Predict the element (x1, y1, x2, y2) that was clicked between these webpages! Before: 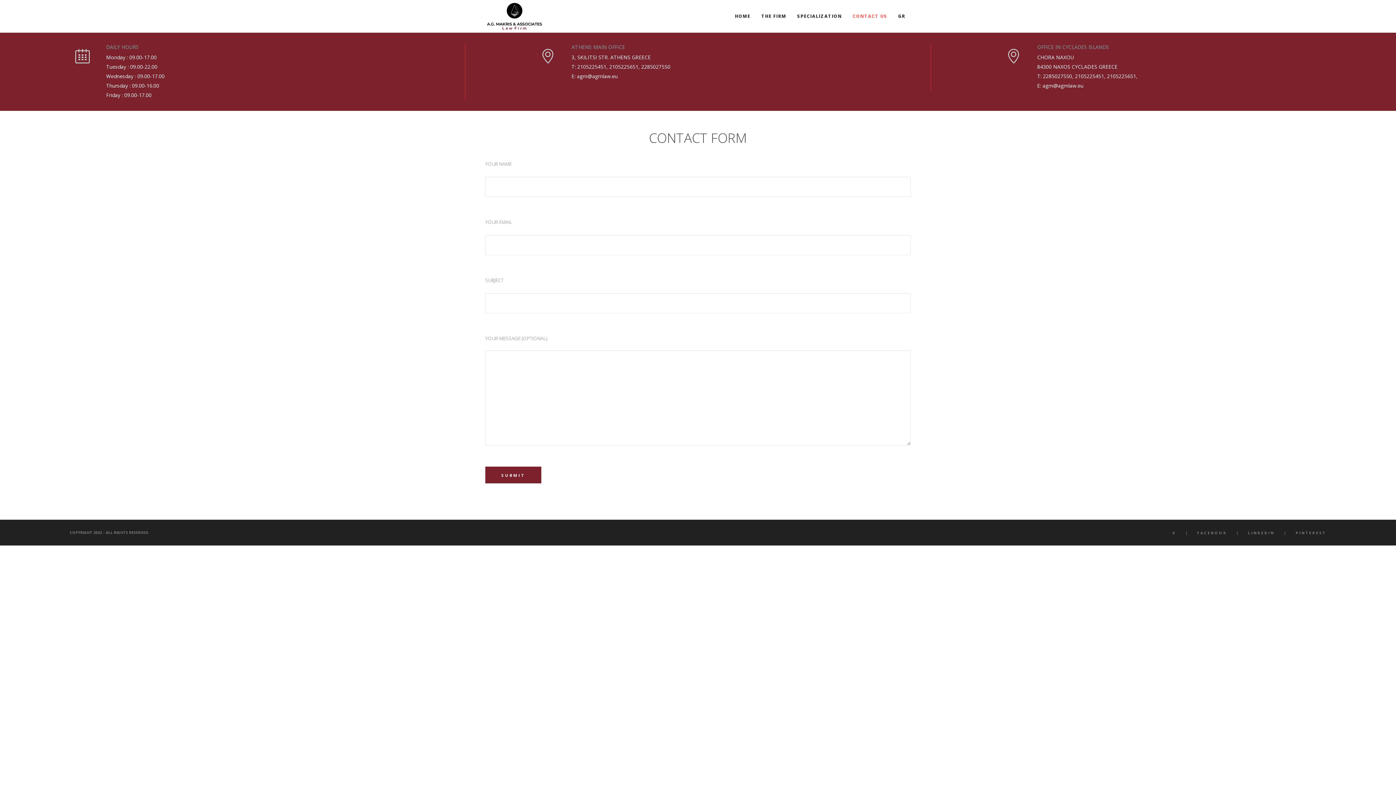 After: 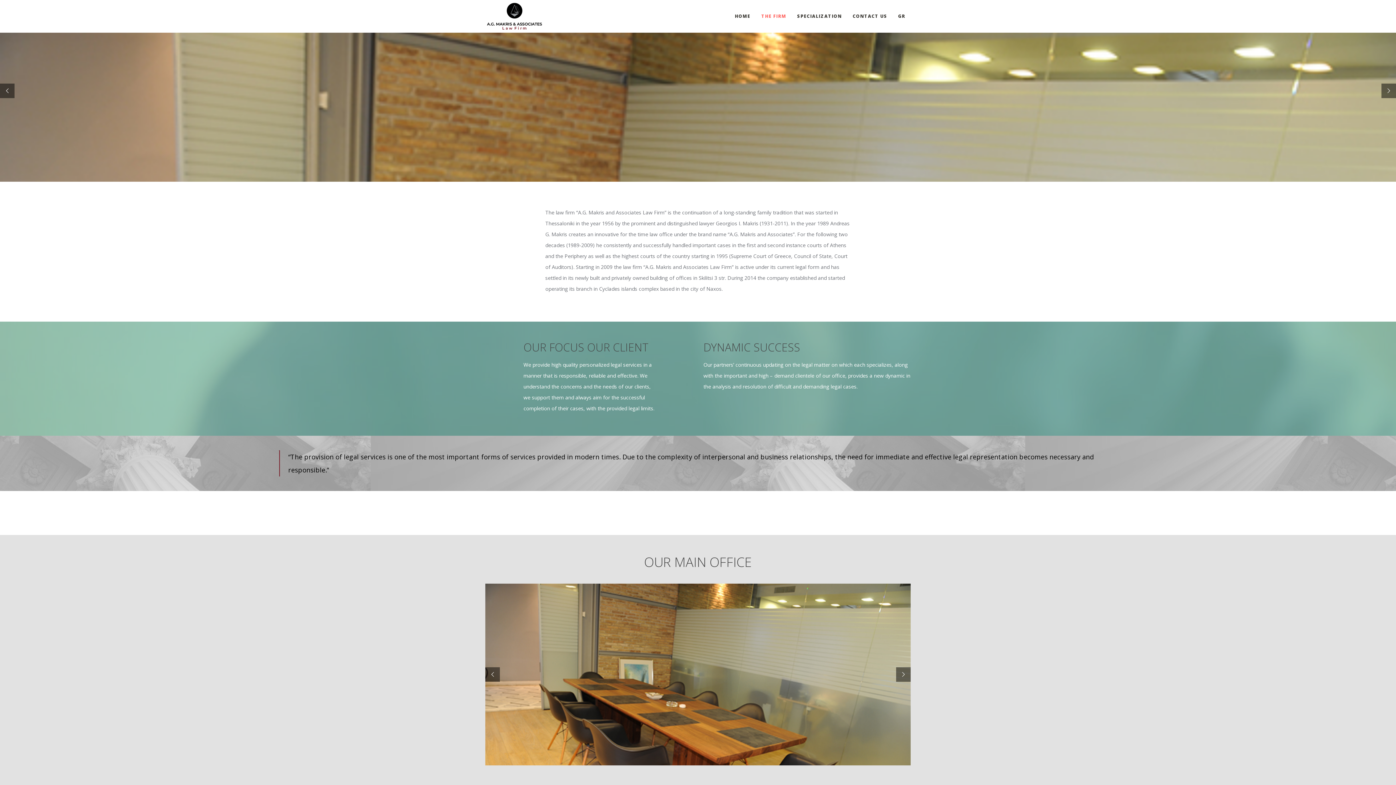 Action: bbox: (761, 0, 786, 32) label: THE FIRM